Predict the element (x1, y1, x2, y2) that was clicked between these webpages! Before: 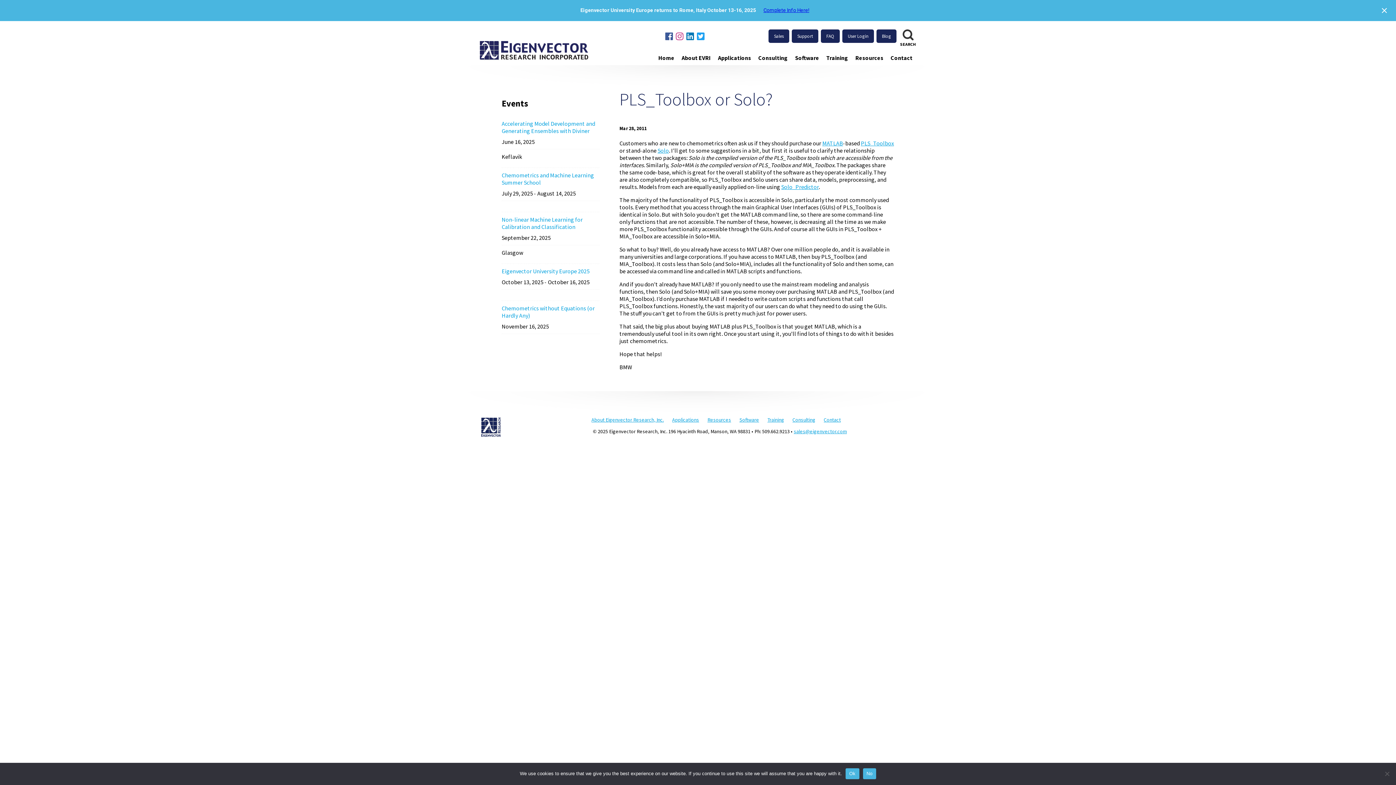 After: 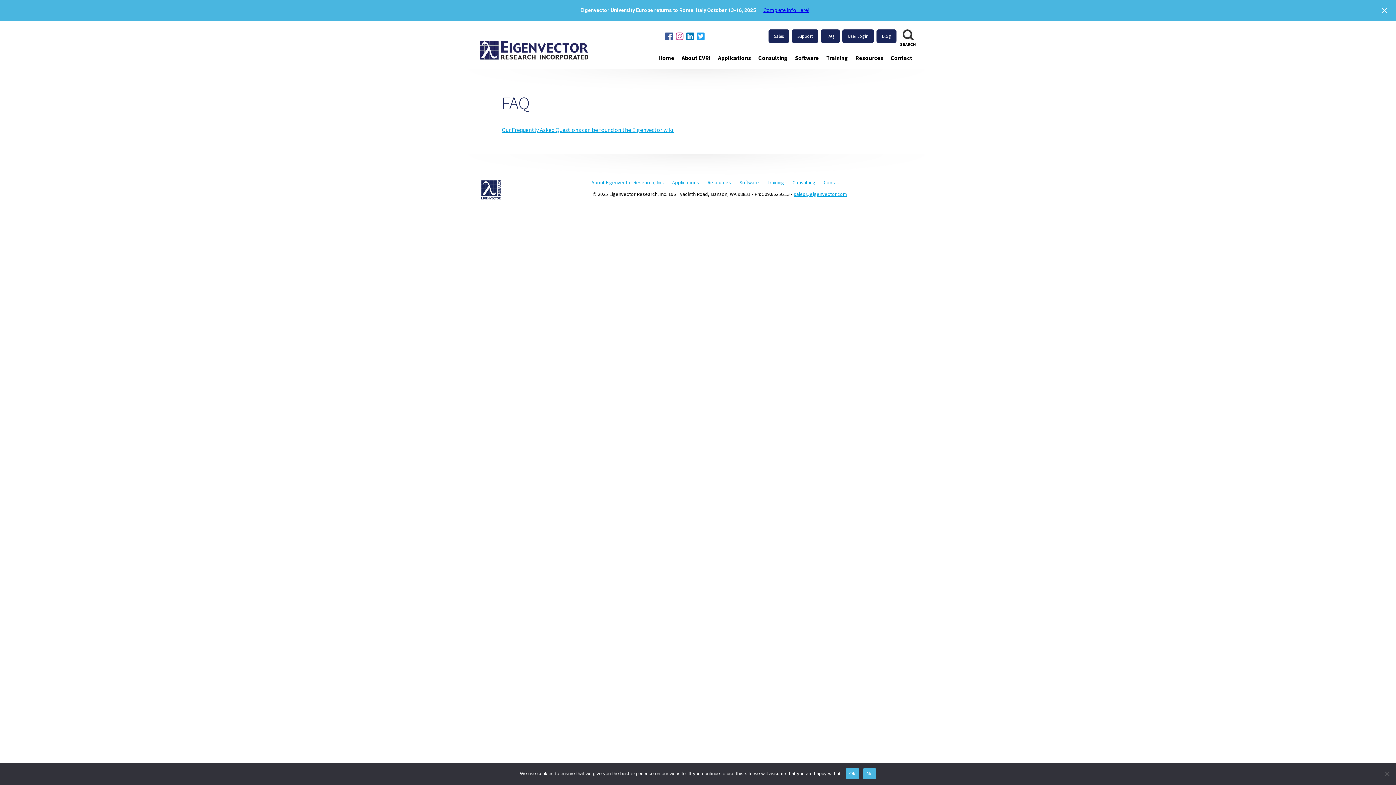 Action: label: FAQ bbox: (821, 29, 840, 42)